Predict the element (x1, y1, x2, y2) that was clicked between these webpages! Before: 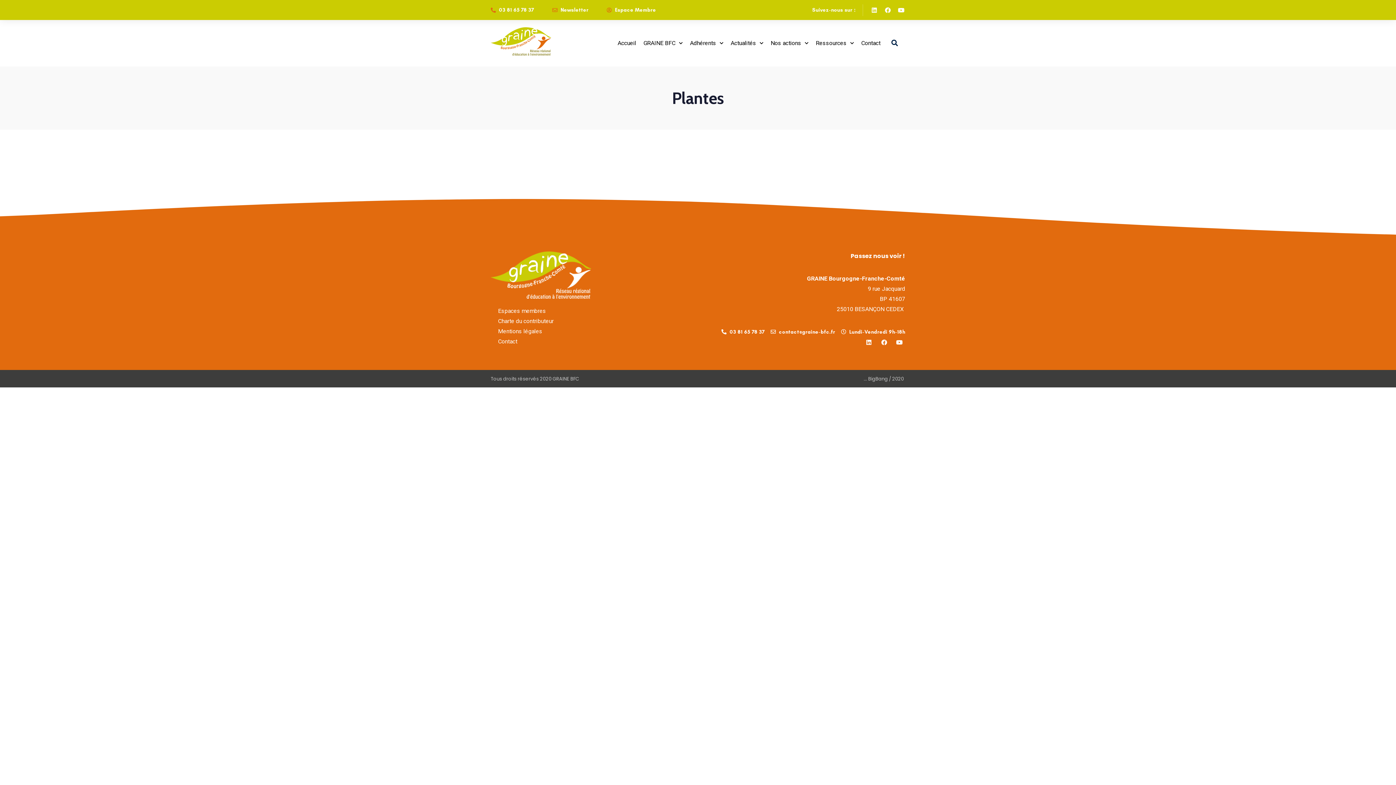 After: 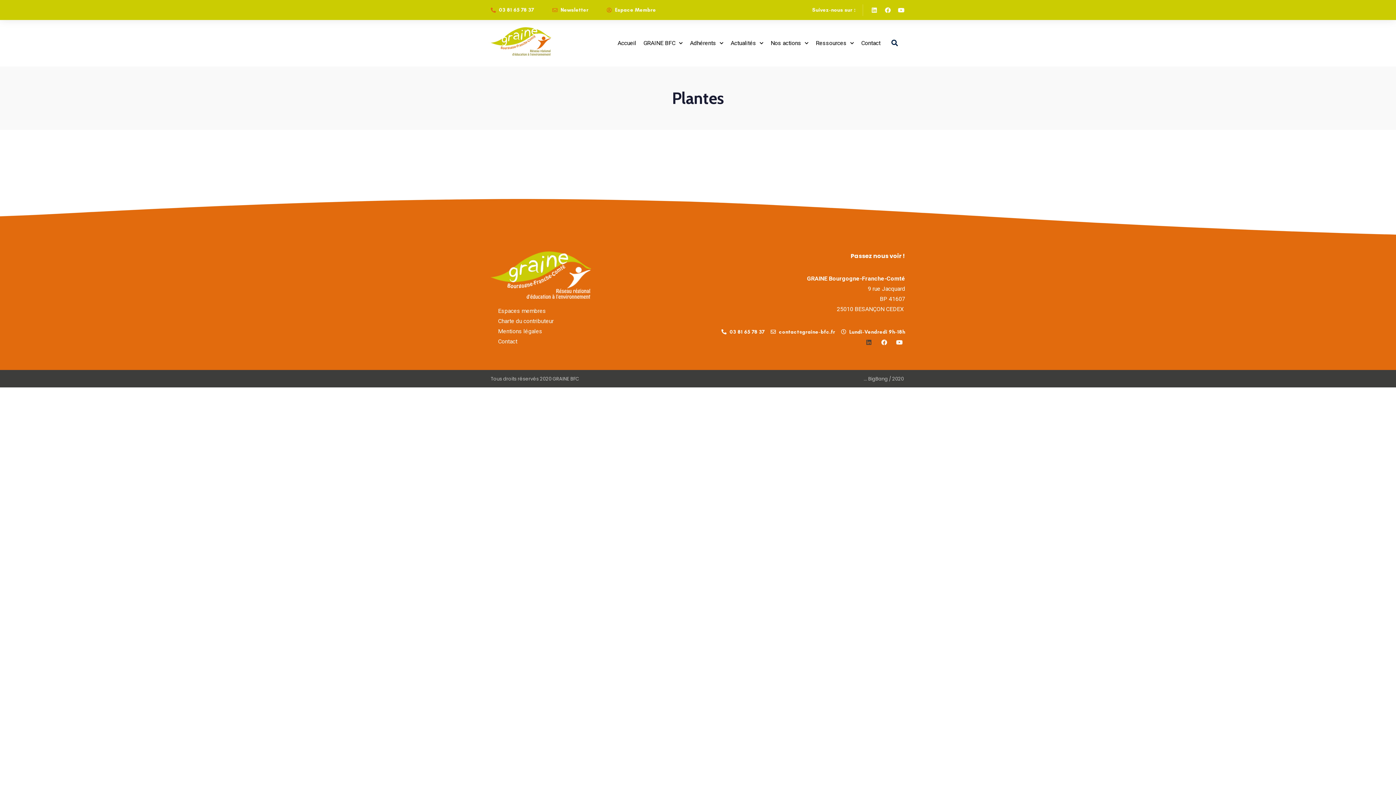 Action: label: Linkedin bbox: (863, 336, 874, 348)